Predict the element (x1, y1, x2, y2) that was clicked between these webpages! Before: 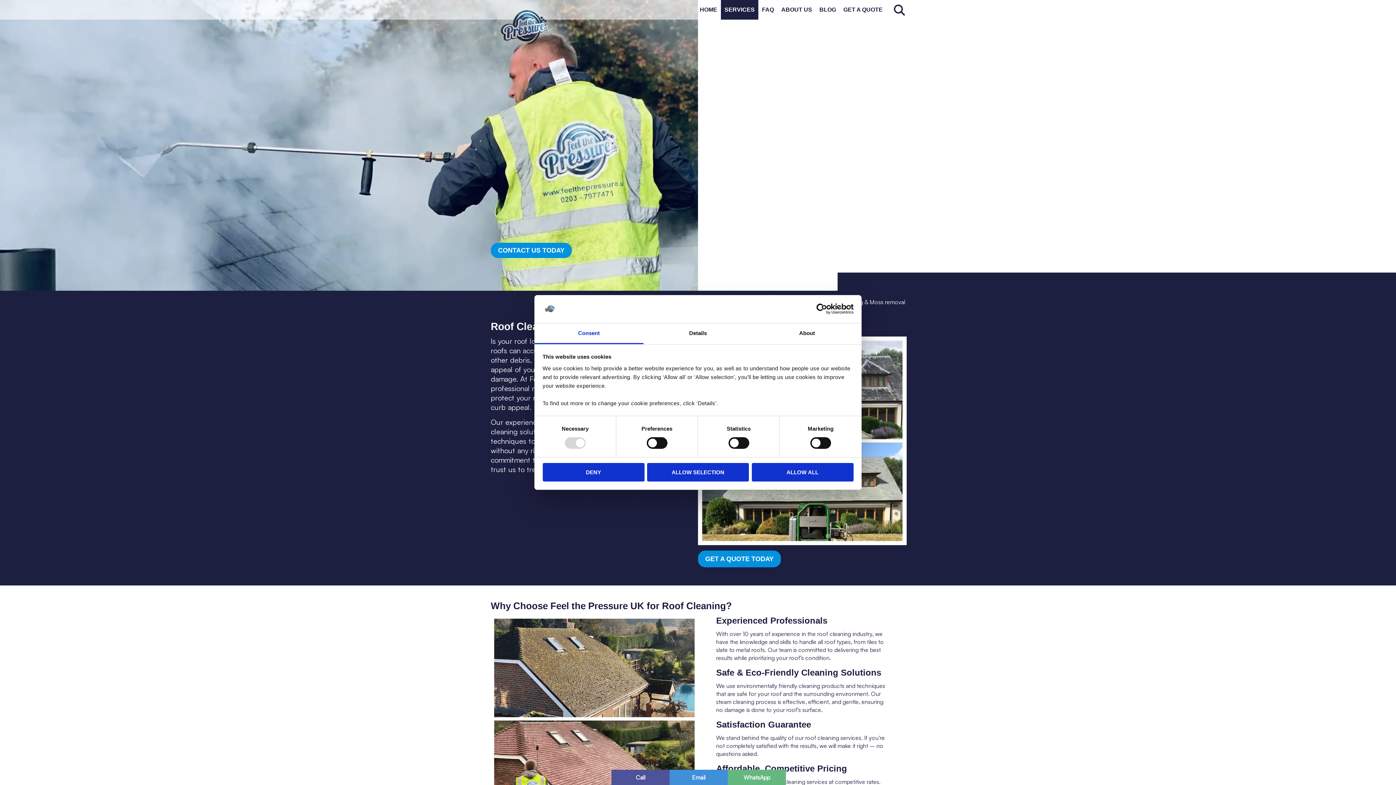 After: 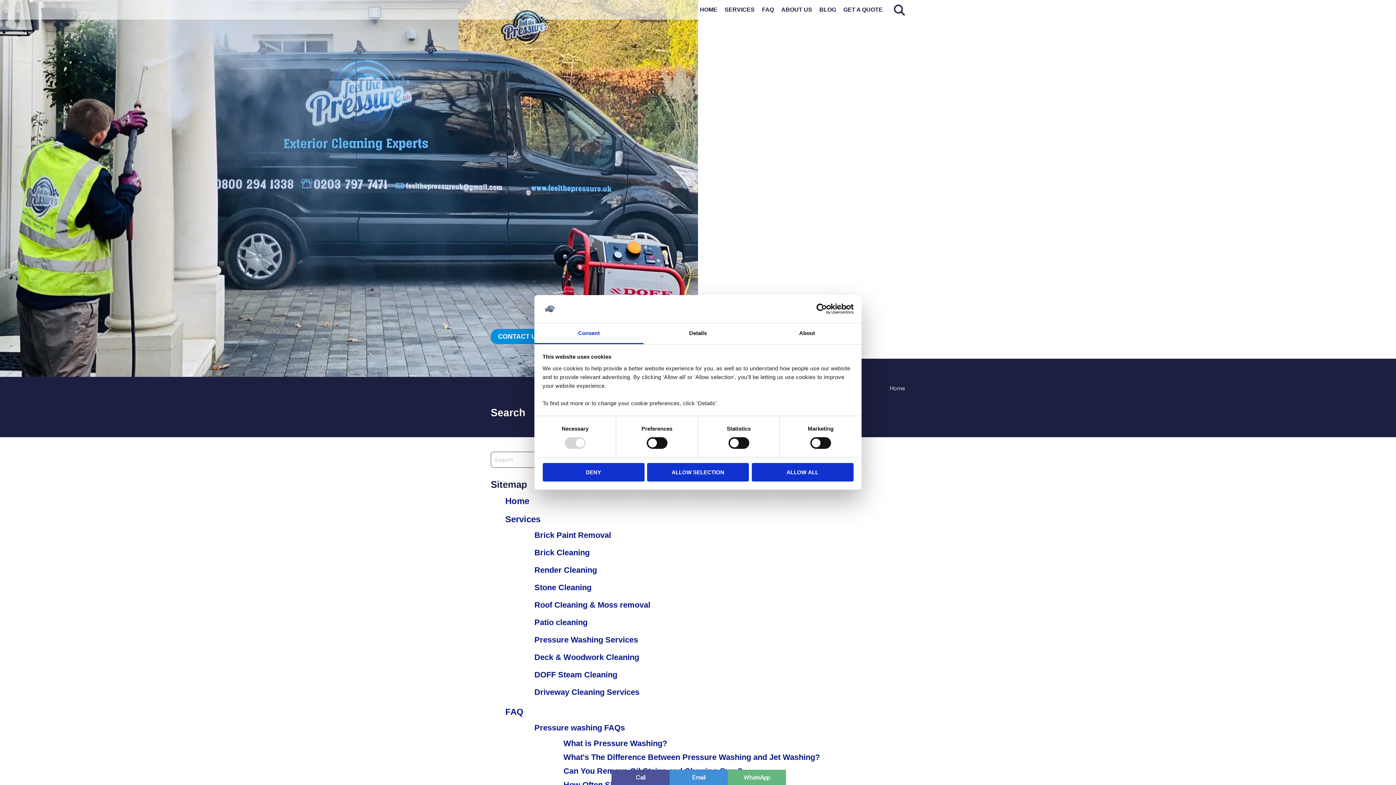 Action: bbox: (893, 4, 905, 16)